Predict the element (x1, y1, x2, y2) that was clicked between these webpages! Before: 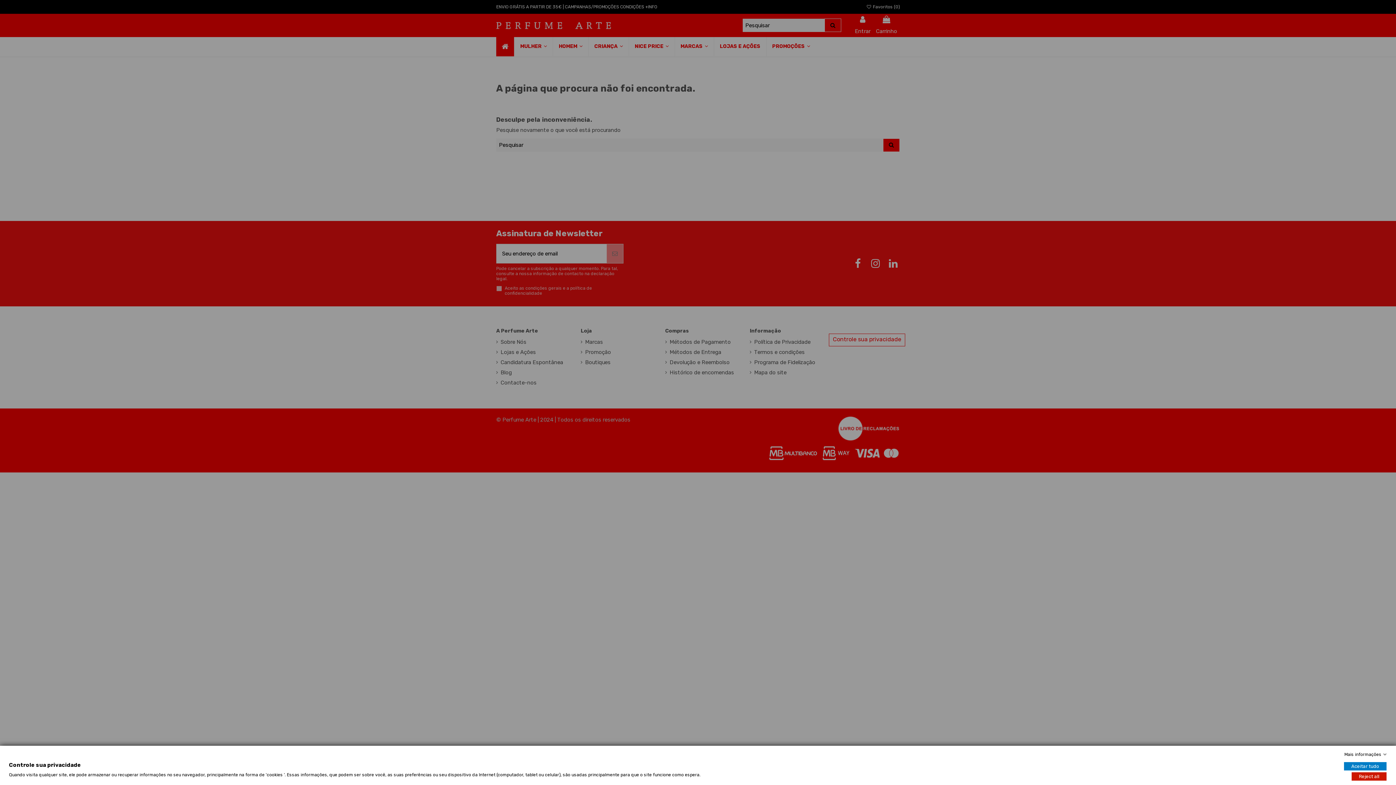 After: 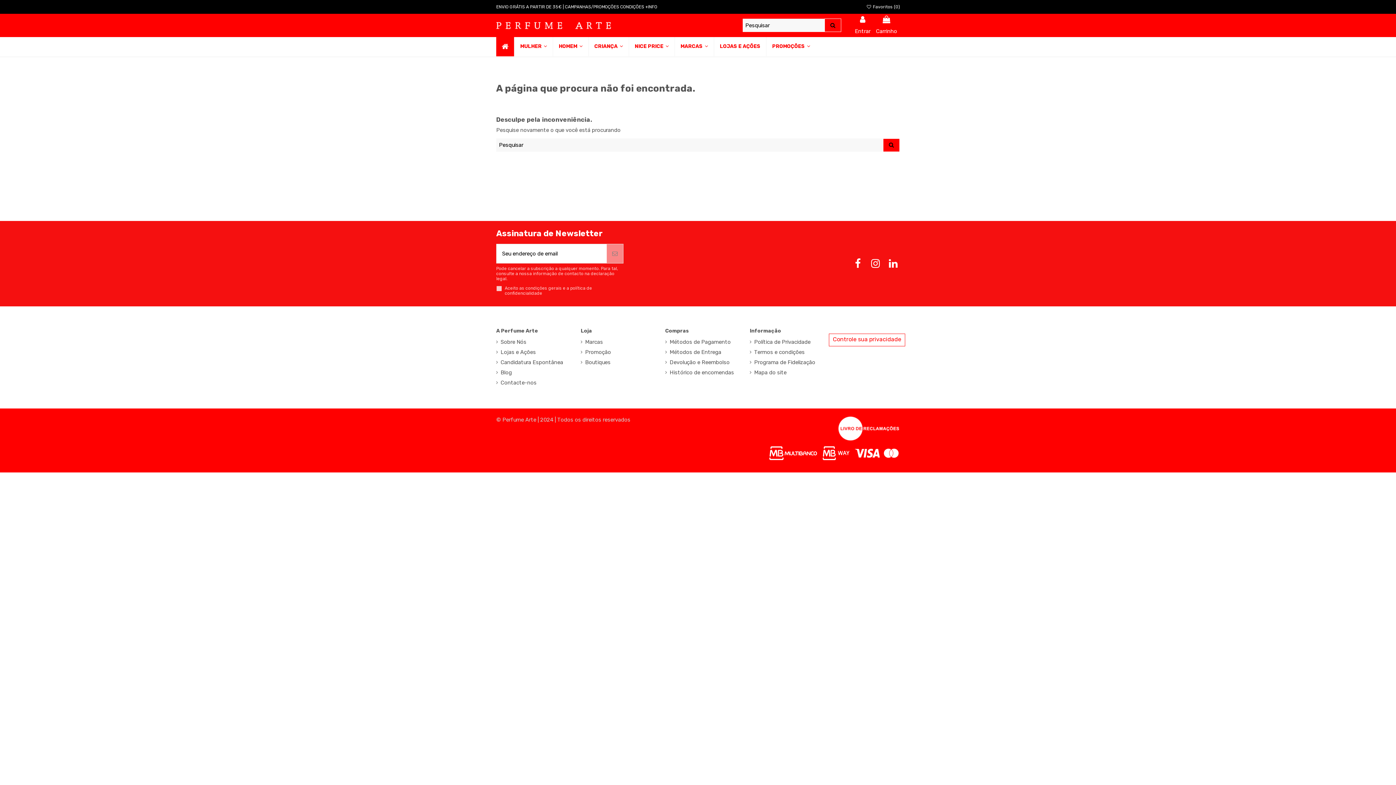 Action: bbox: (1344, 762, 1386, 770) label: Aceitar tudo